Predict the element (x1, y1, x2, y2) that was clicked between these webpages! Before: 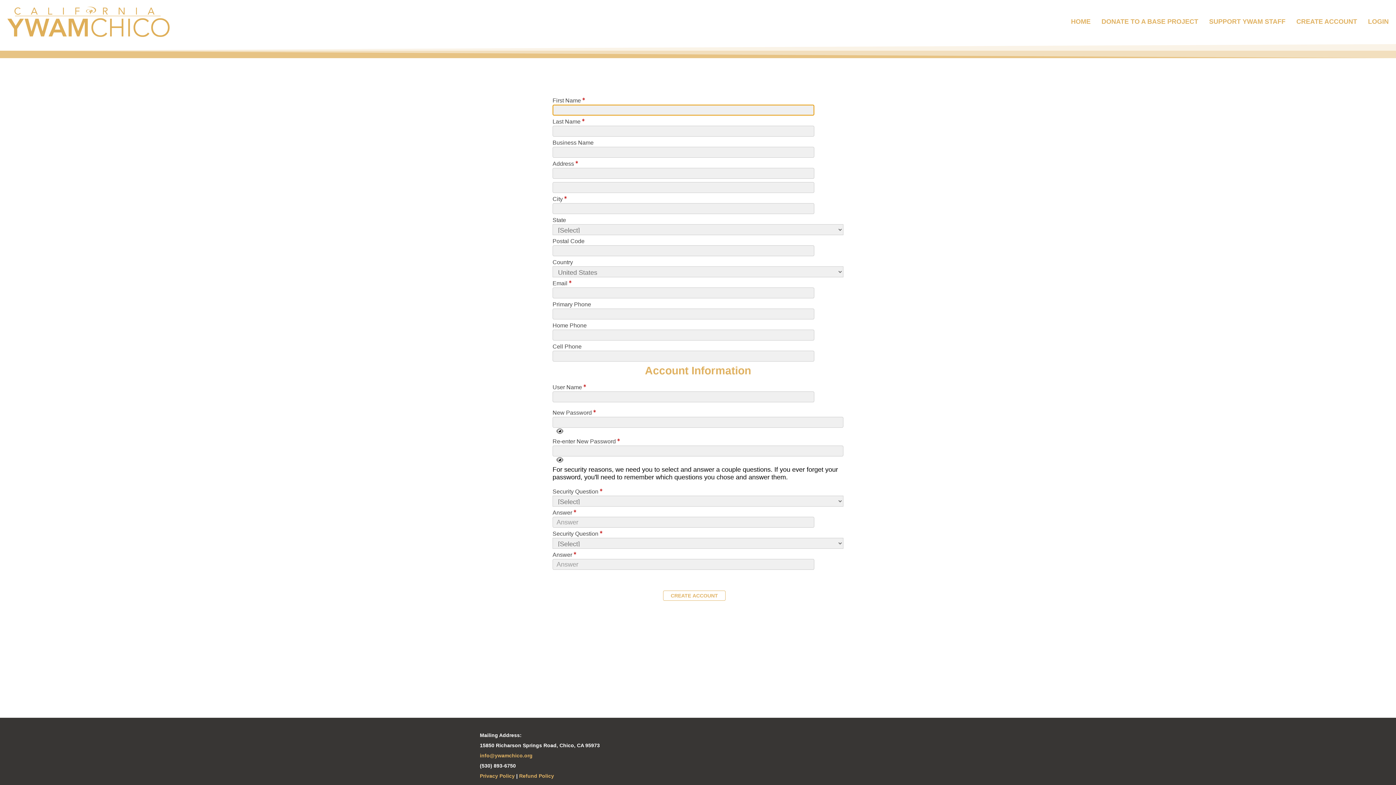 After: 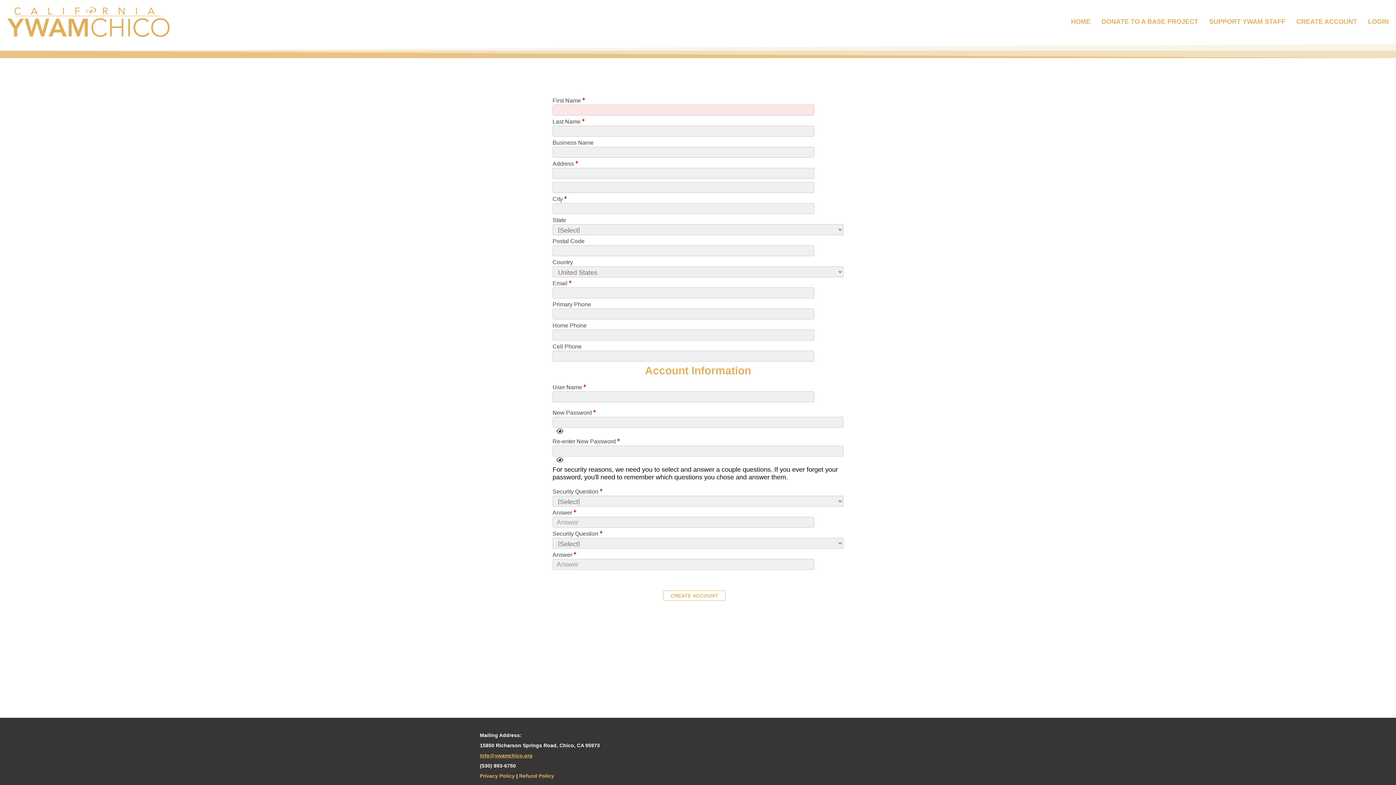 Action: bbox: (480, 753, 532, 758) label: info@ywamchico.org